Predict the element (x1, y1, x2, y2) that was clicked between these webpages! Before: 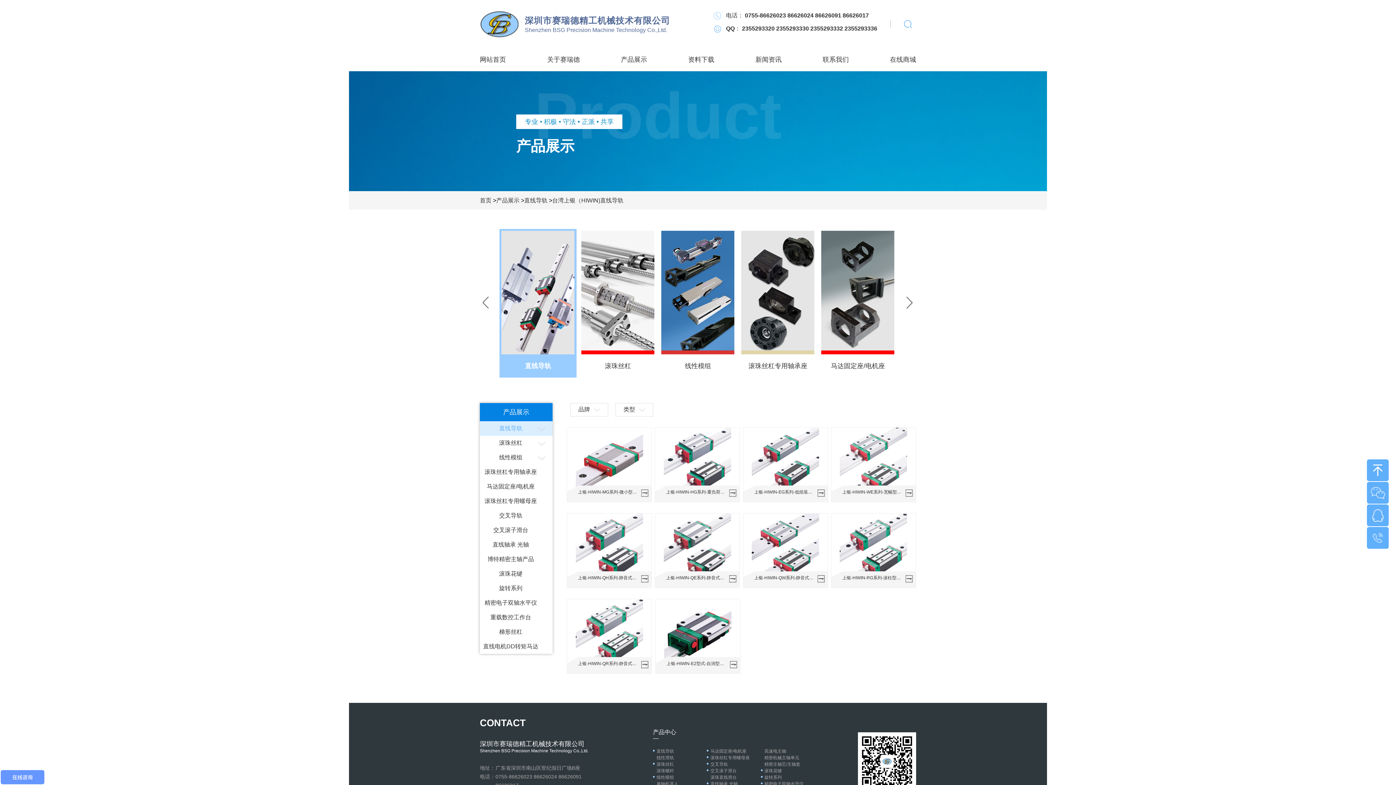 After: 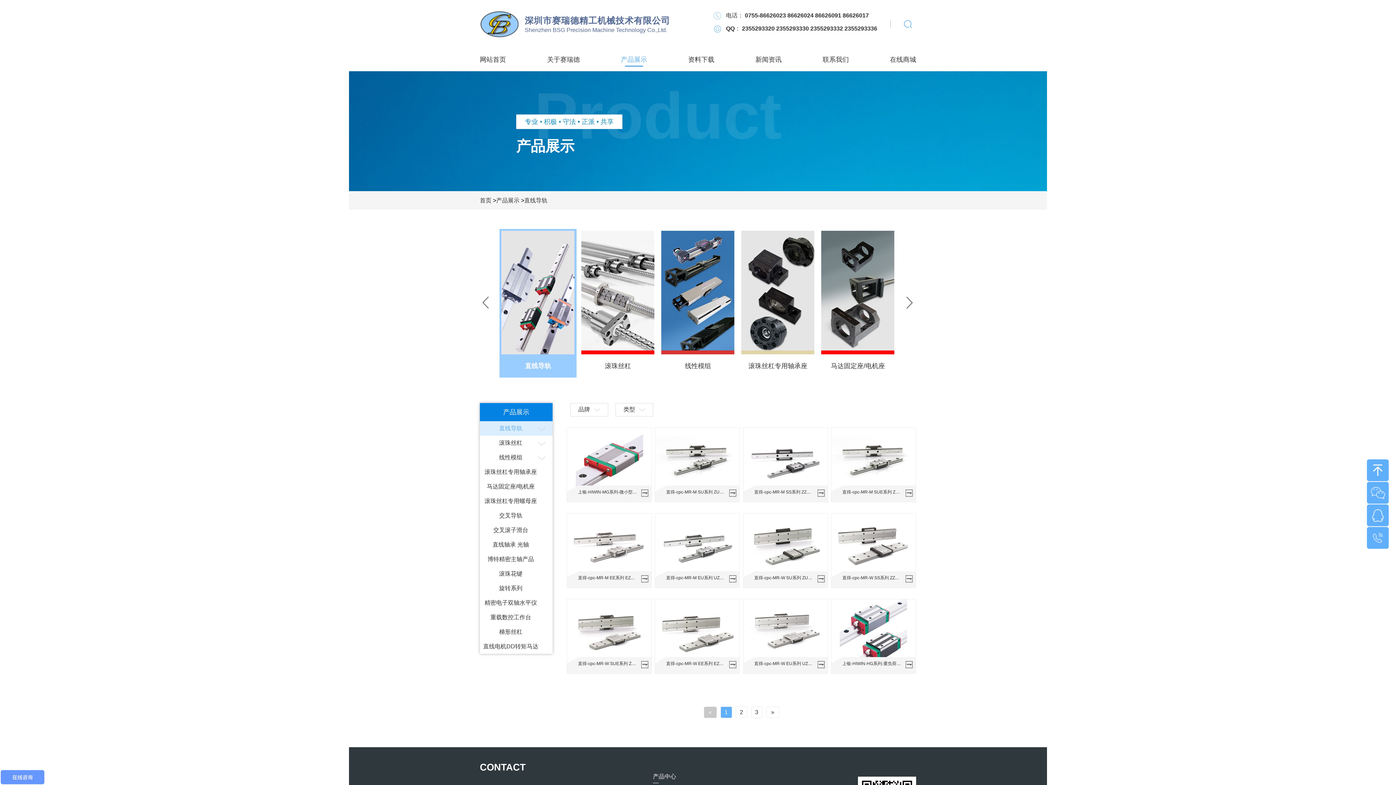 Action: bbox: (501, 230, 574, 370) label: 直线导轨